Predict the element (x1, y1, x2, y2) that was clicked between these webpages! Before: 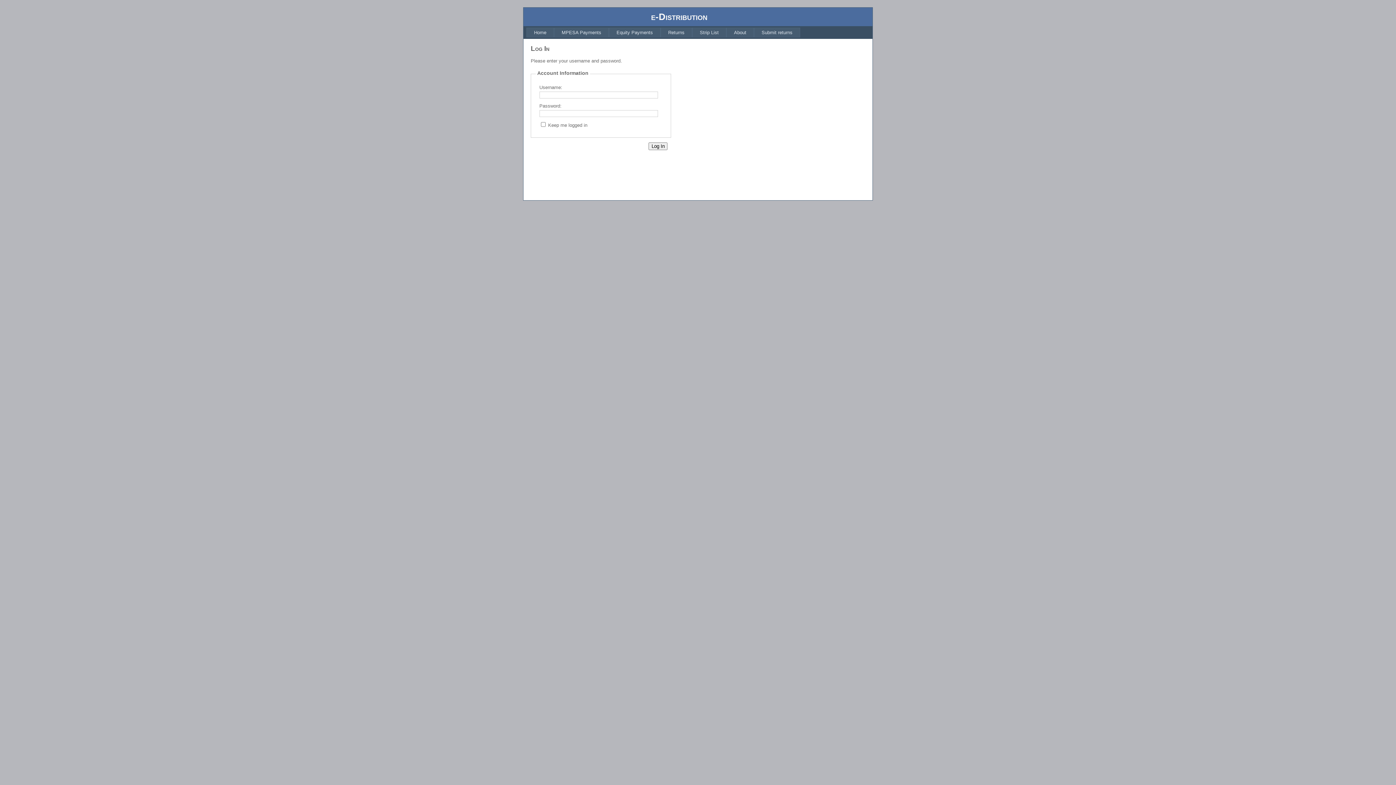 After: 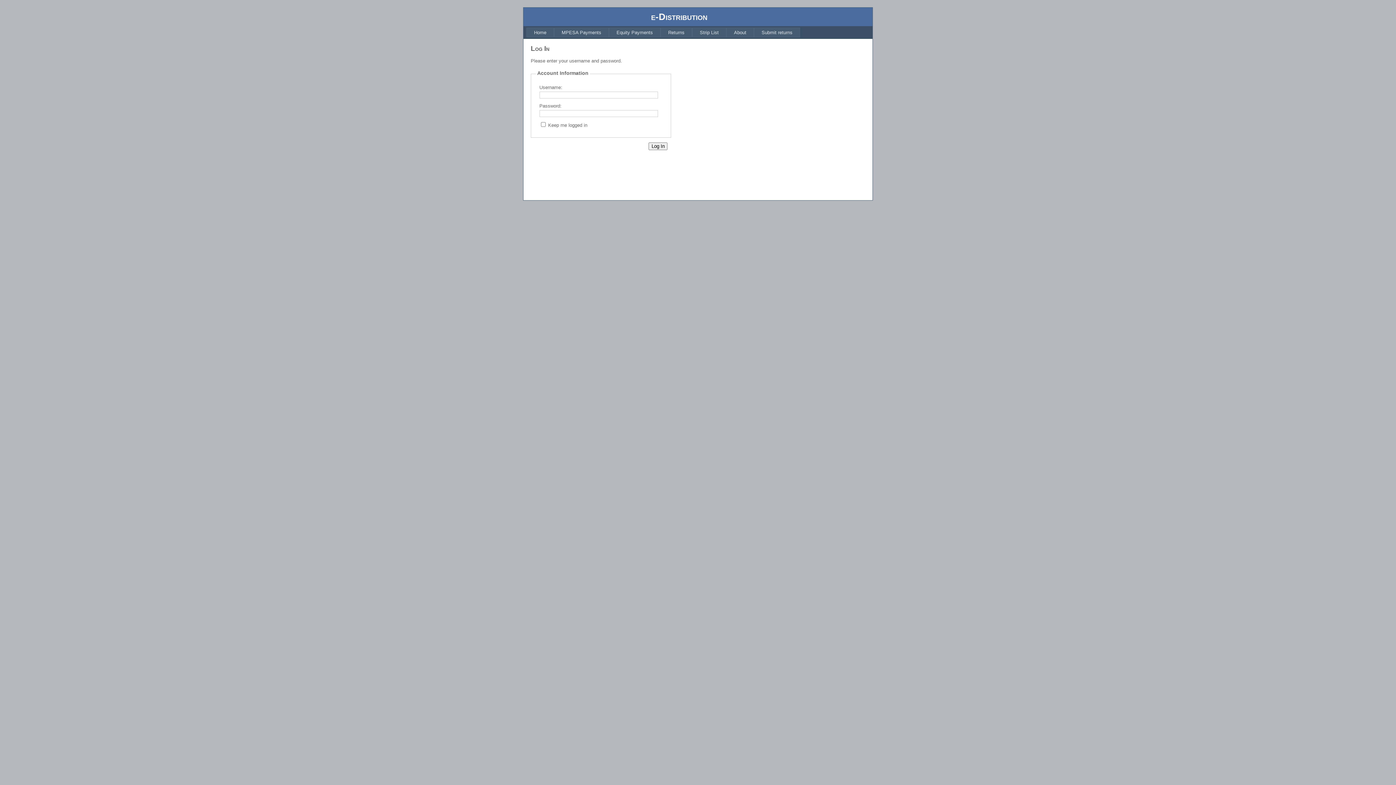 Action: bbox: (554, 27, 609, 37) label: MPESA Payments